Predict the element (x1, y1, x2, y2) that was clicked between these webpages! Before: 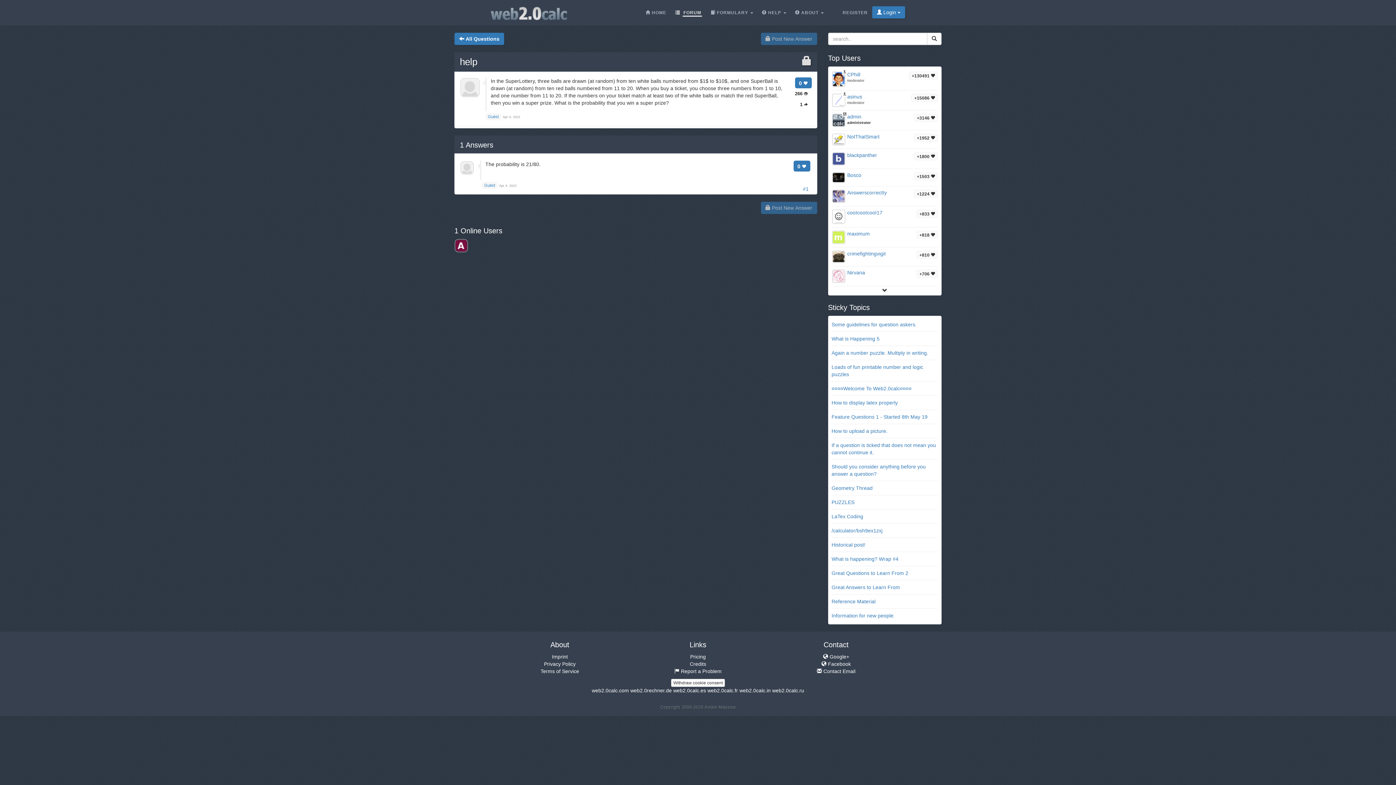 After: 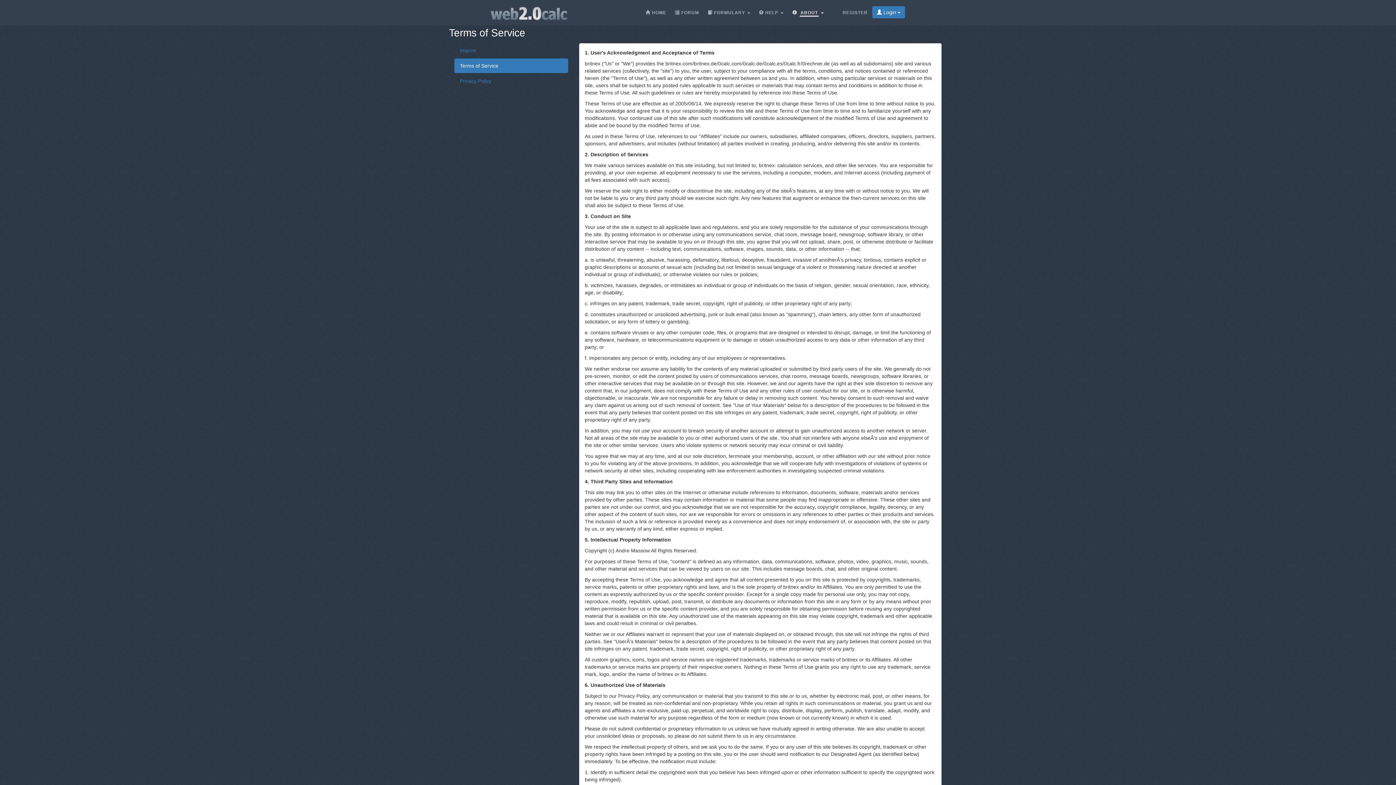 Action: label: Terms of Service bbox: (540, 668, 579, 674)